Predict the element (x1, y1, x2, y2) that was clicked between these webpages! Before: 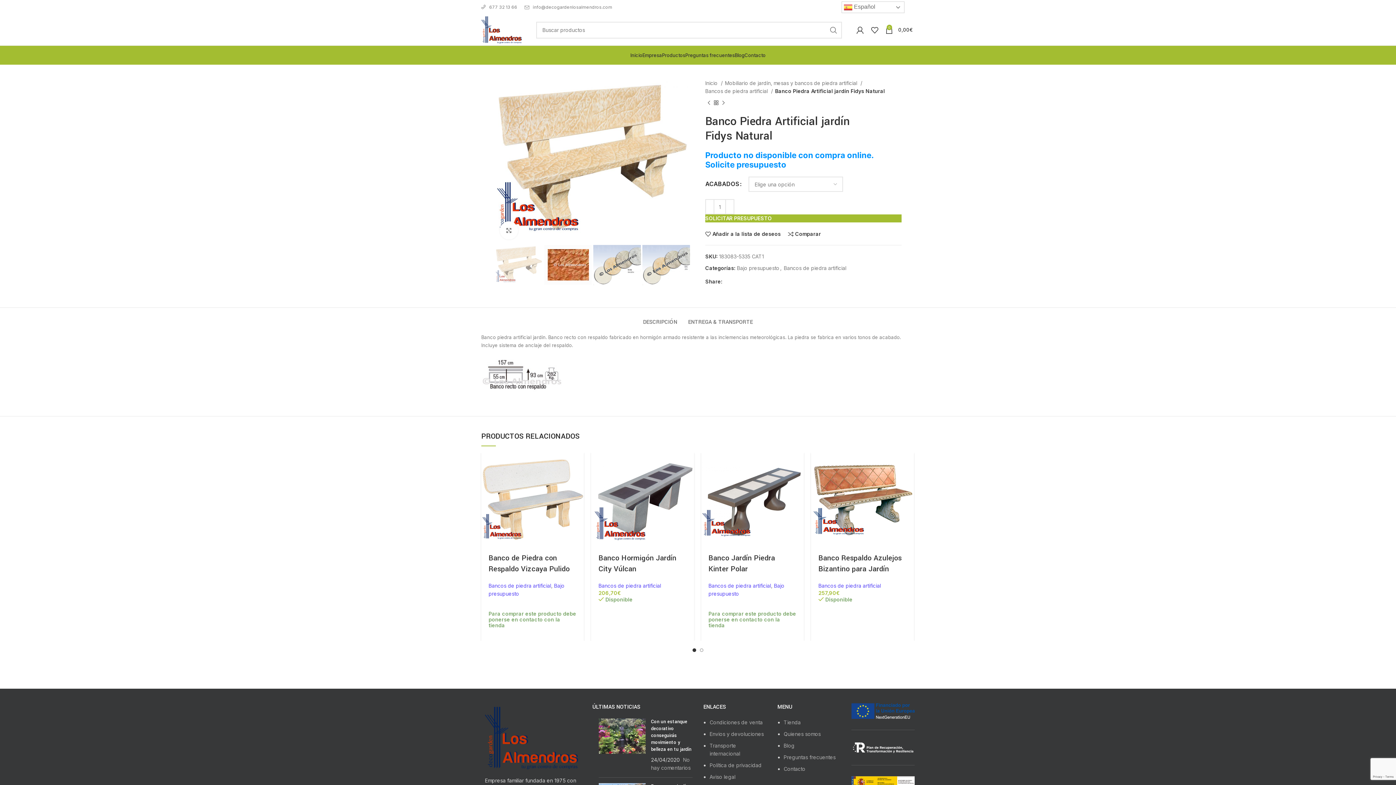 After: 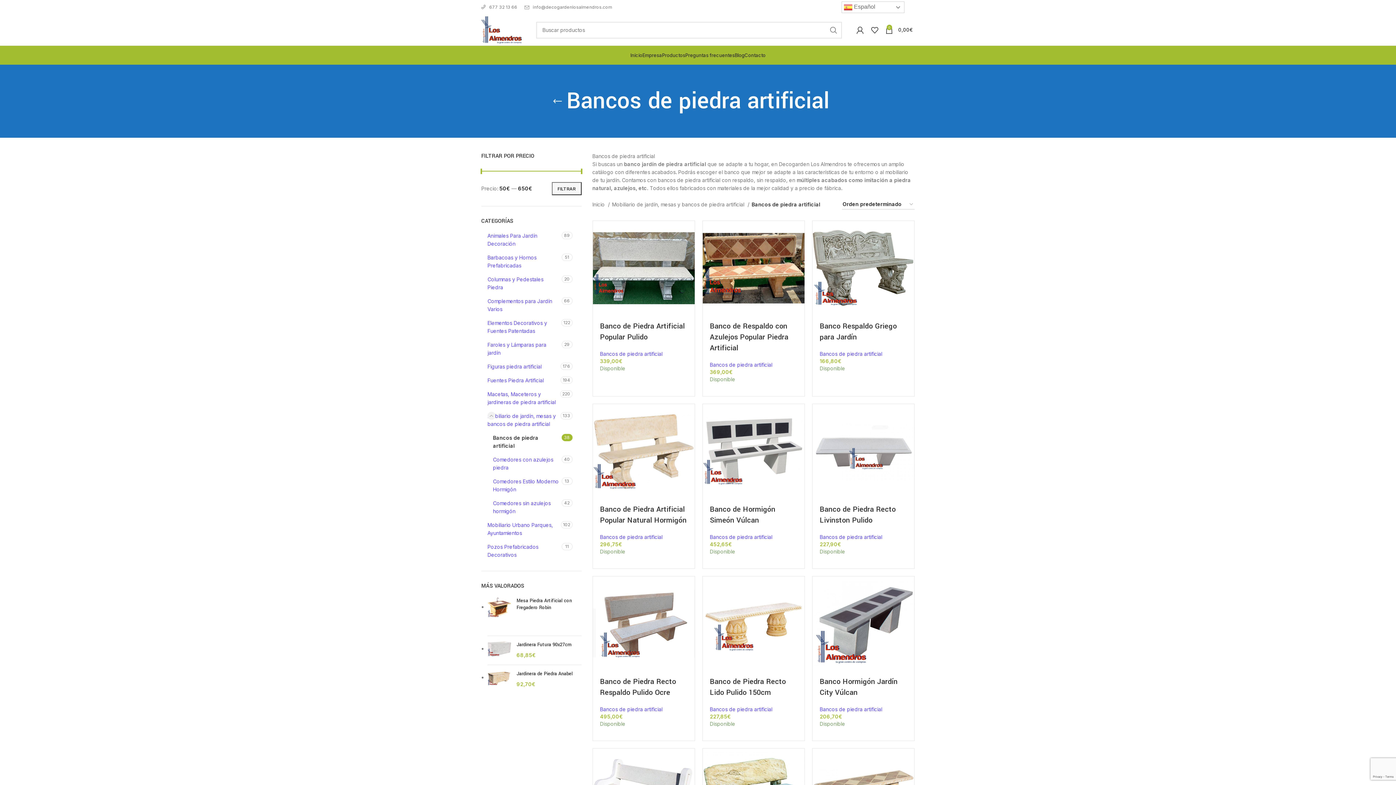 Action: bbox: (488, 582, 551, 589) label: Bancos de piedra artificial